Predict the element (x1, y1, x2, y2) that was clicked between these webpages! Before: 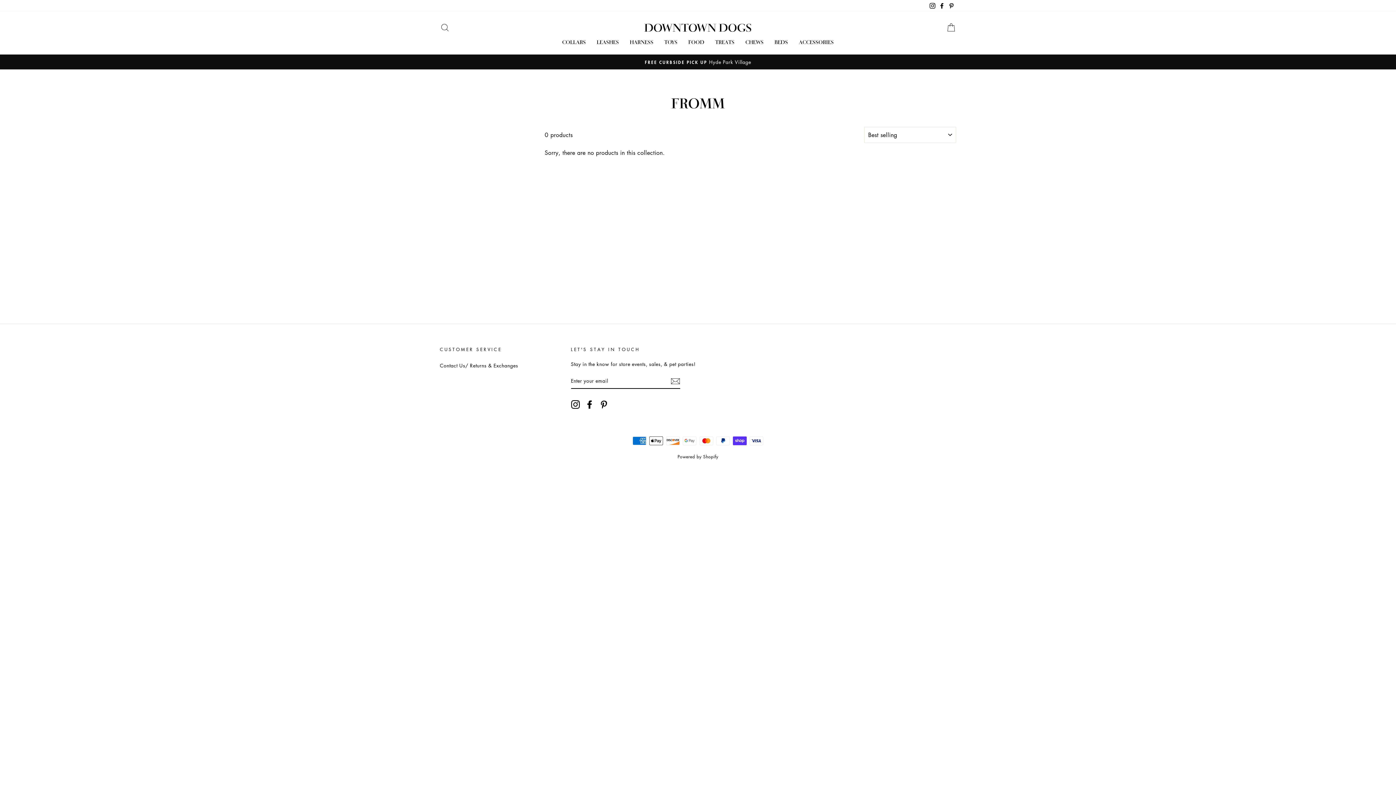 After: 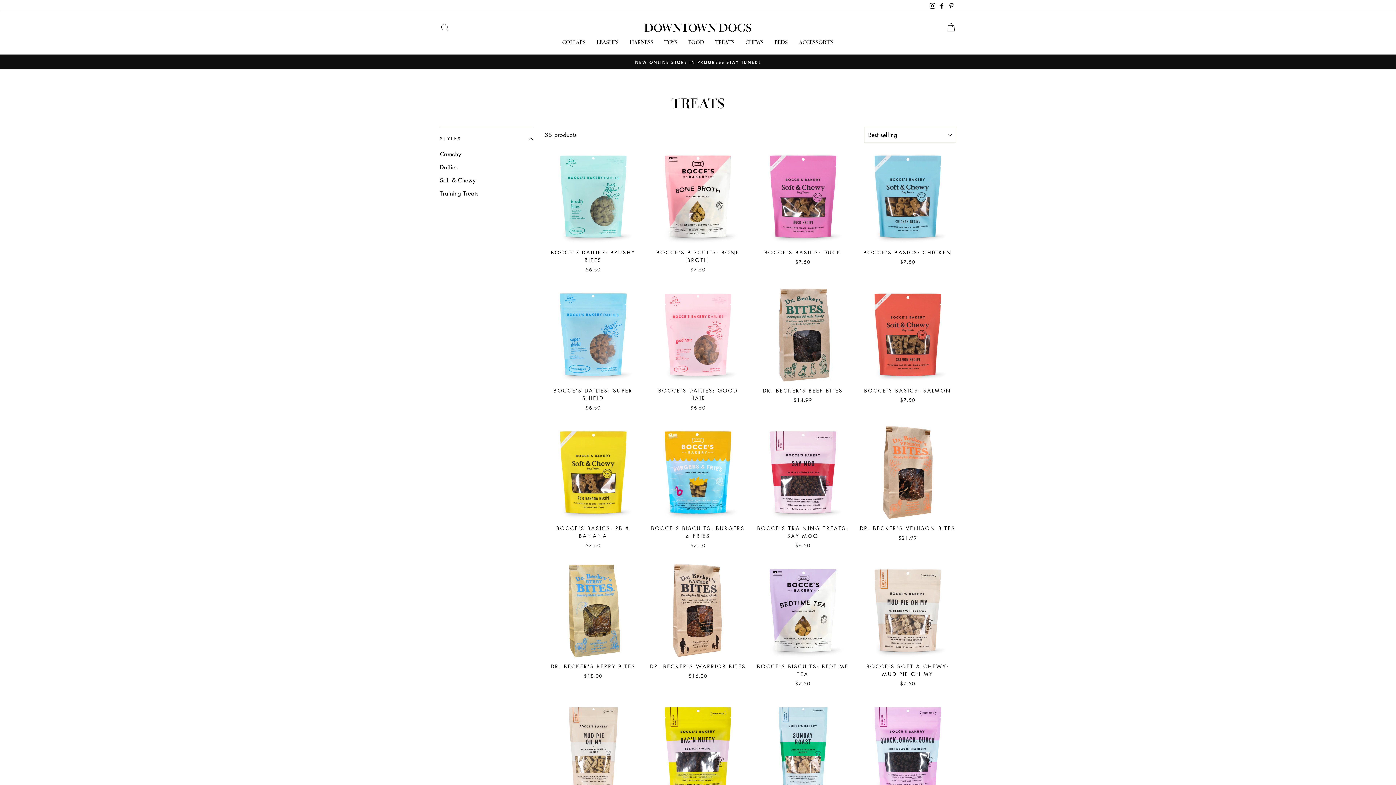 Action: bbox: (710, 36, 740, 47) label: TREATS